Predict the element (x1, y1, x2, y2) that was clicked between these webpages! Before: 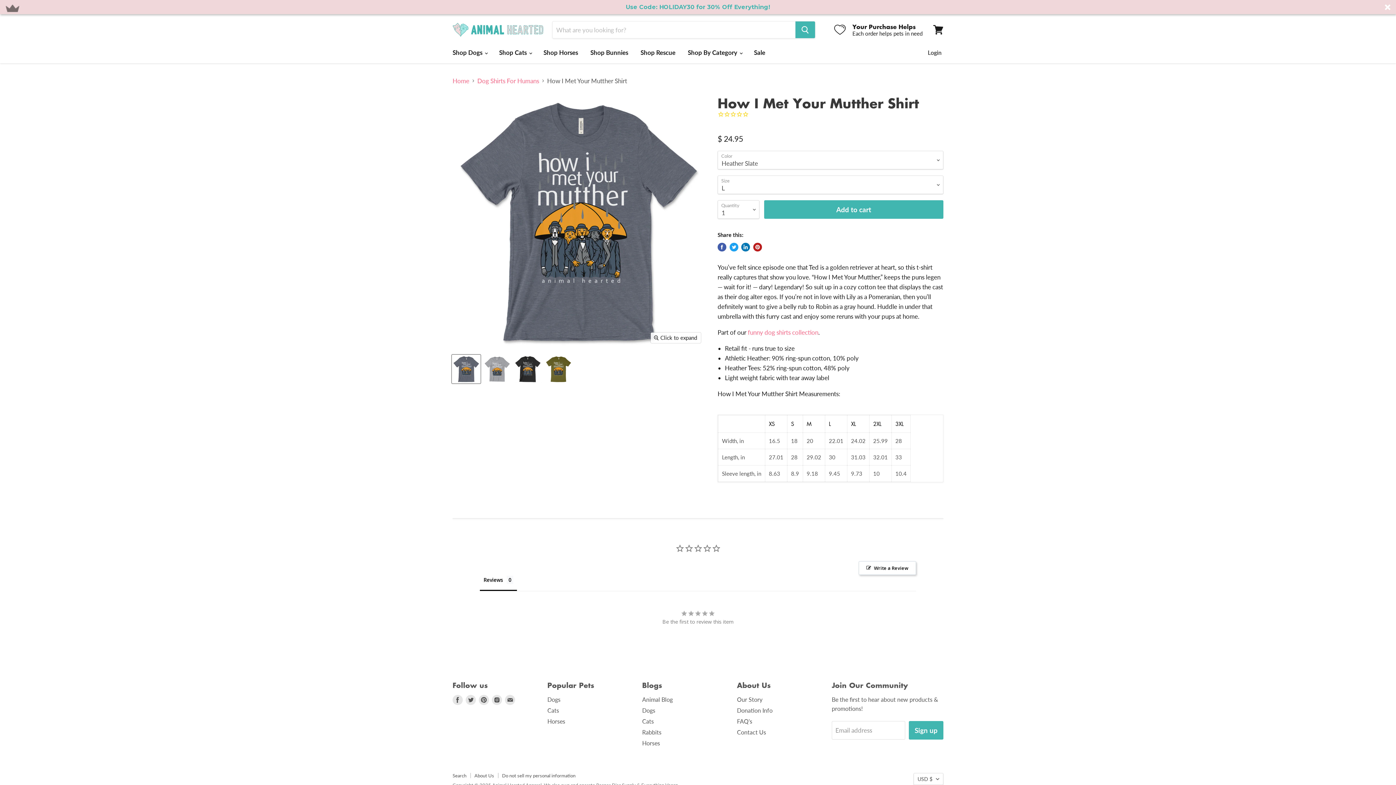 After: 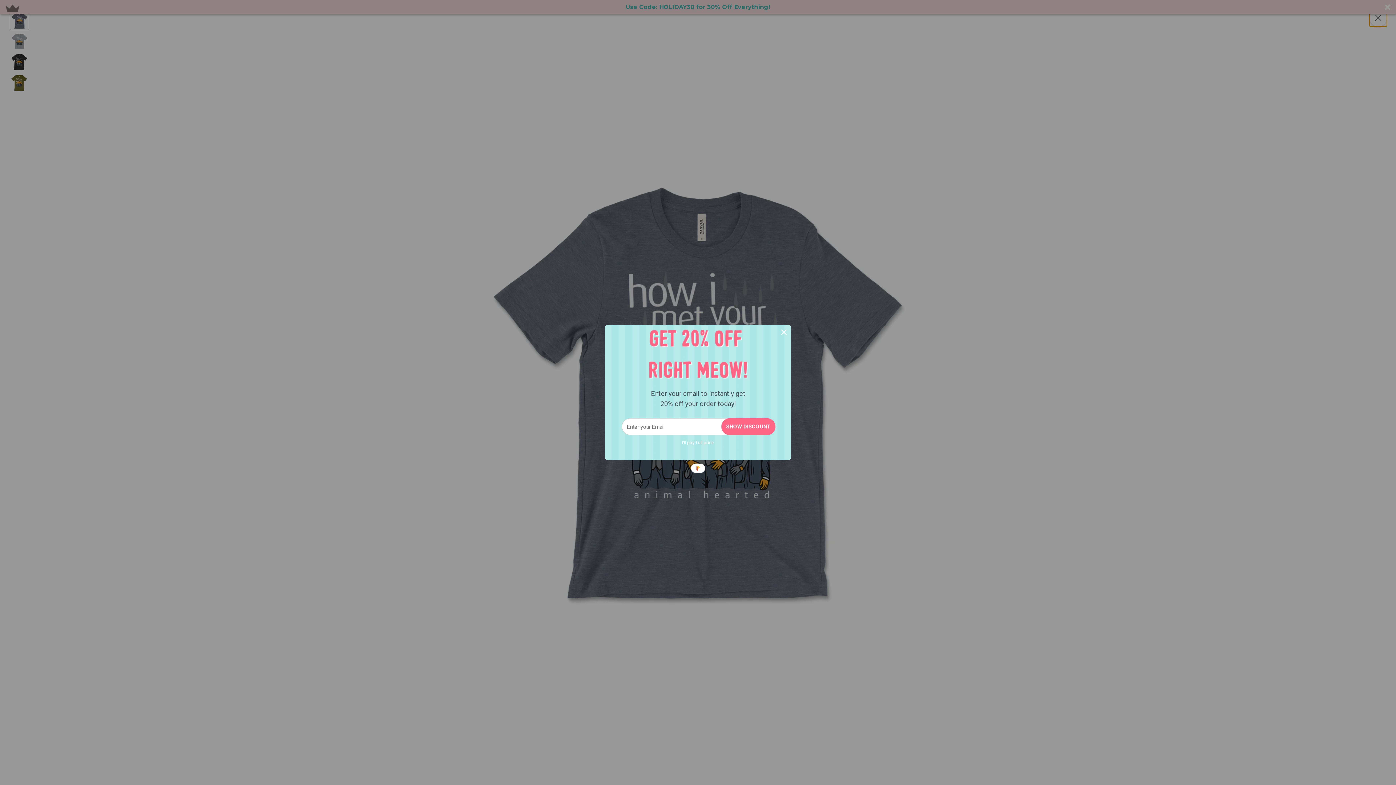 Action: label: Click to expand bbox: (650, 332, 700, 343)